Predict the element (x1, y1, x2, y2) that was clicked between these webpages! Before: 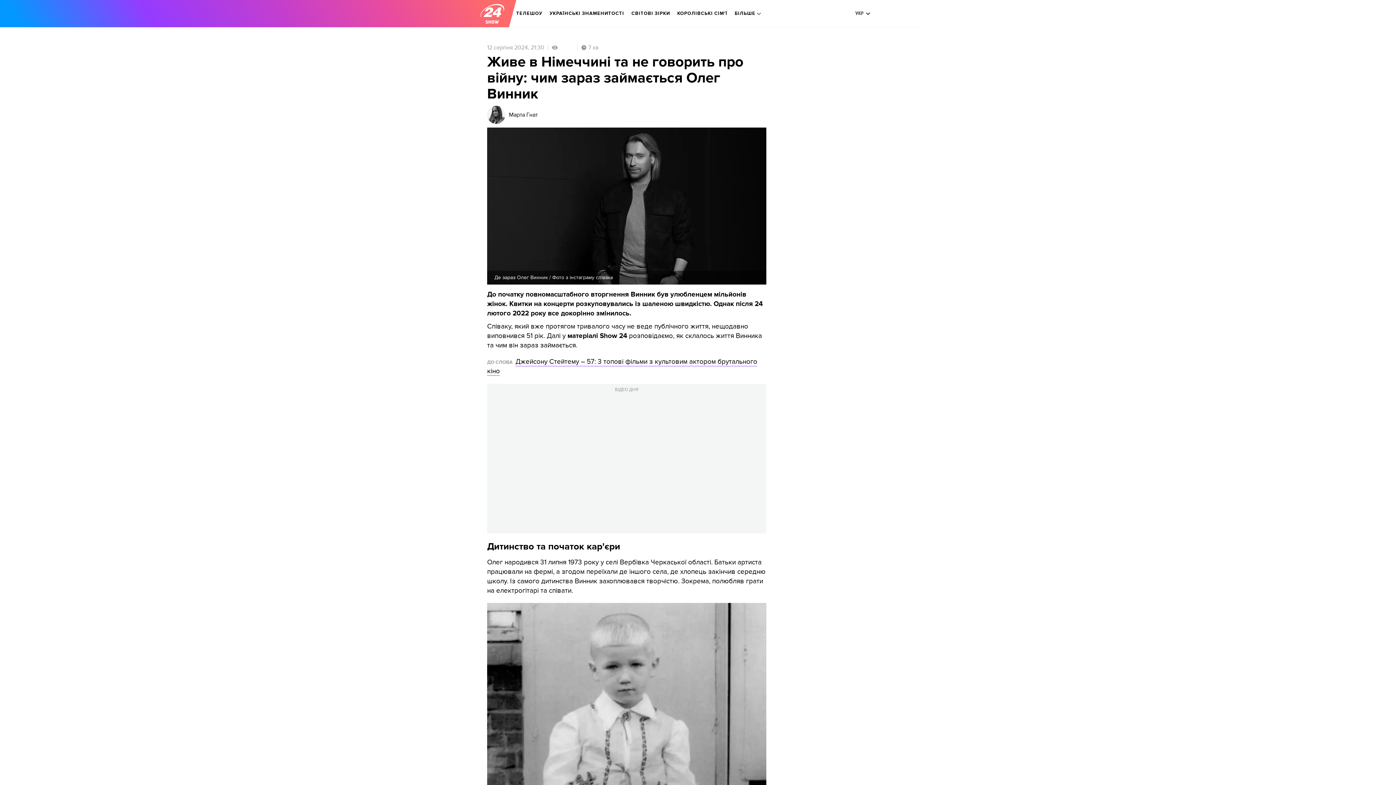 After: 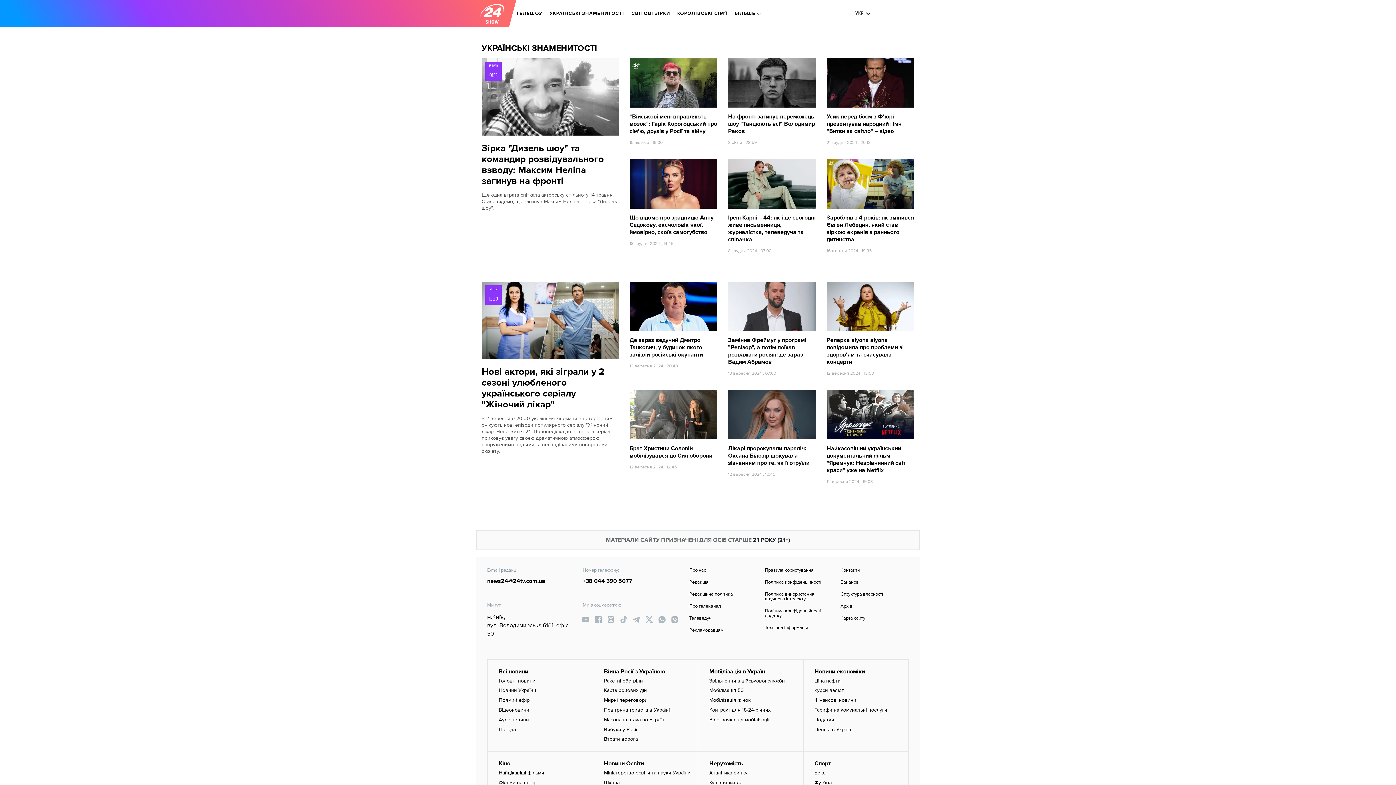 Action: bbox: (549, 5, 624, 21) label: УКРАЇНСЬКІ ЗНАМЕНИТОСТІ